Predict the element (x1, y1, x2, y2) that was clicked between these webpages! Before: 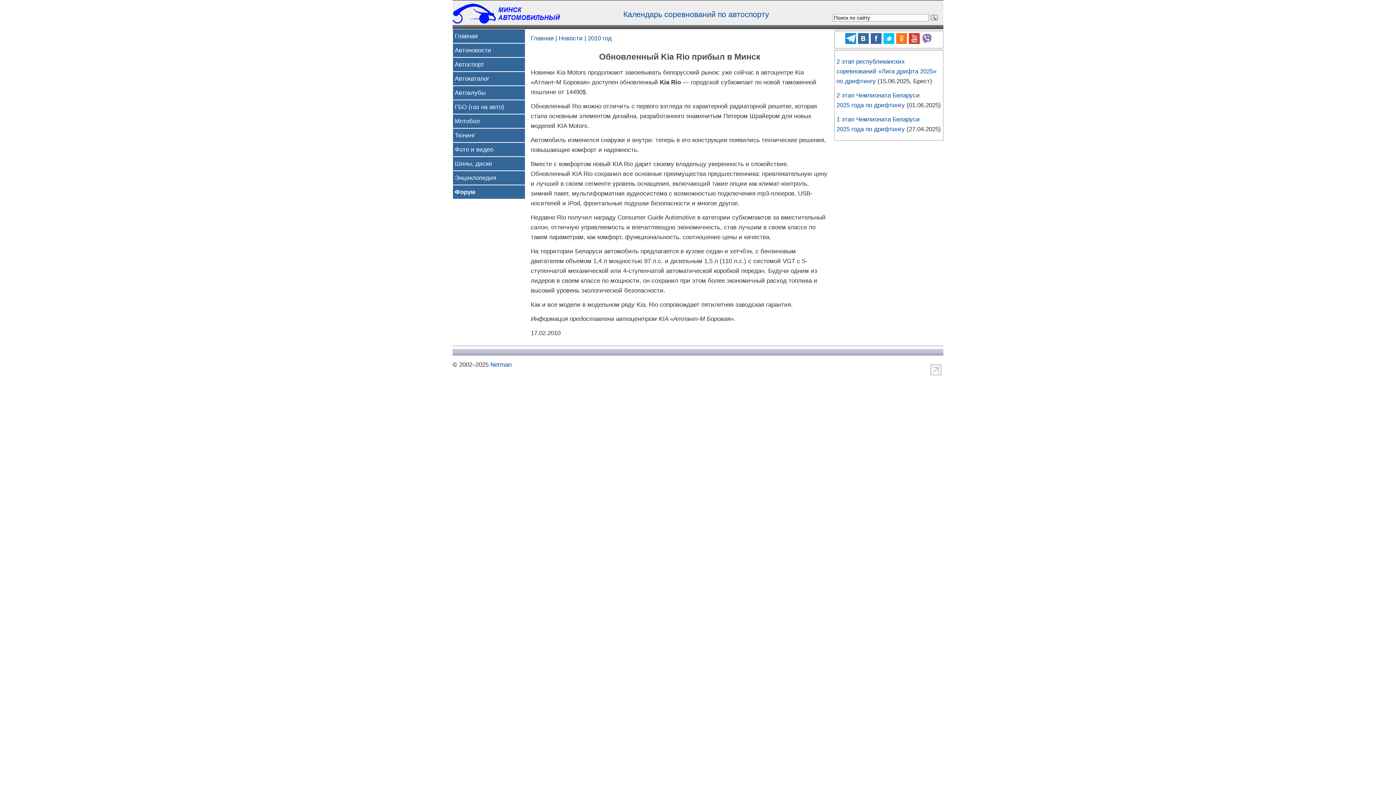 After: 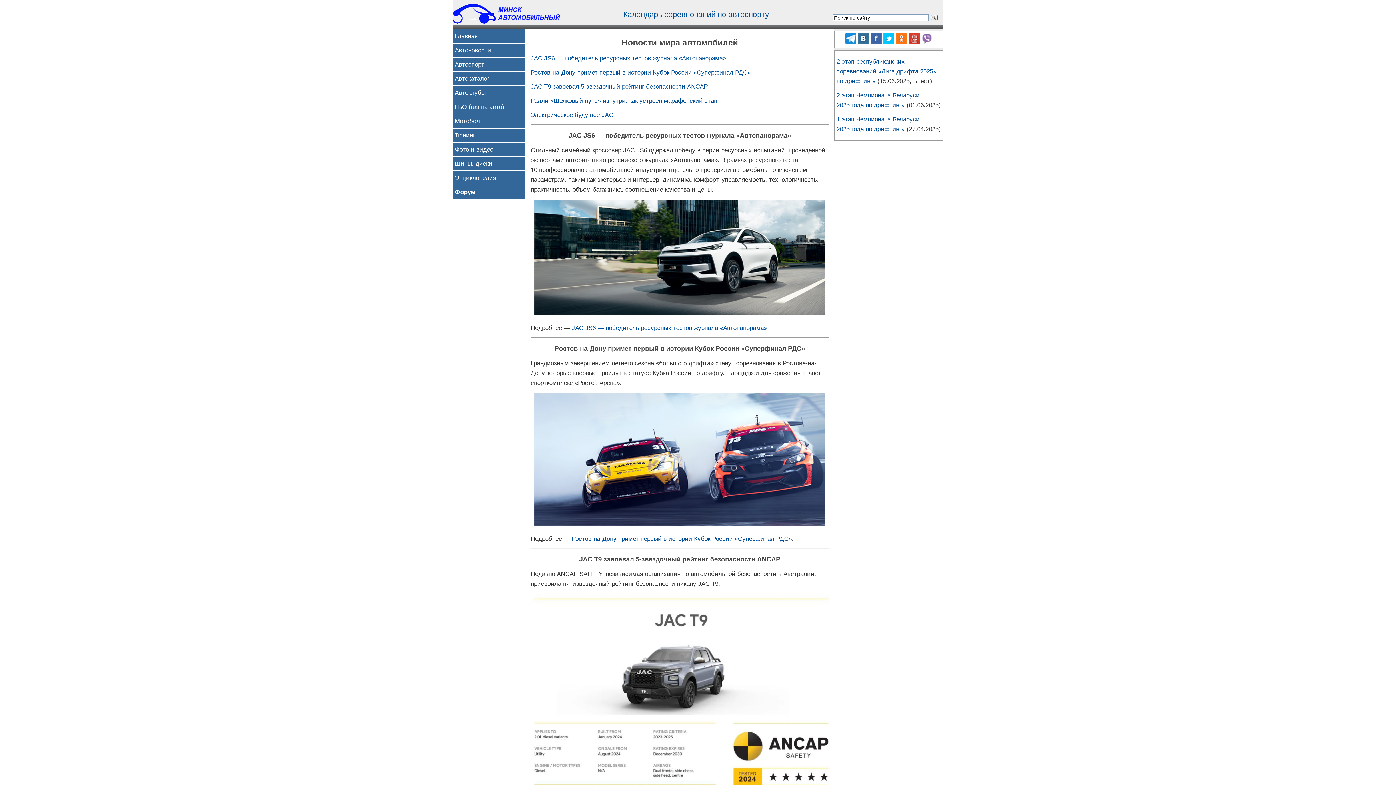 Action: label: Новости bbox: (558, 34, 582, 41)